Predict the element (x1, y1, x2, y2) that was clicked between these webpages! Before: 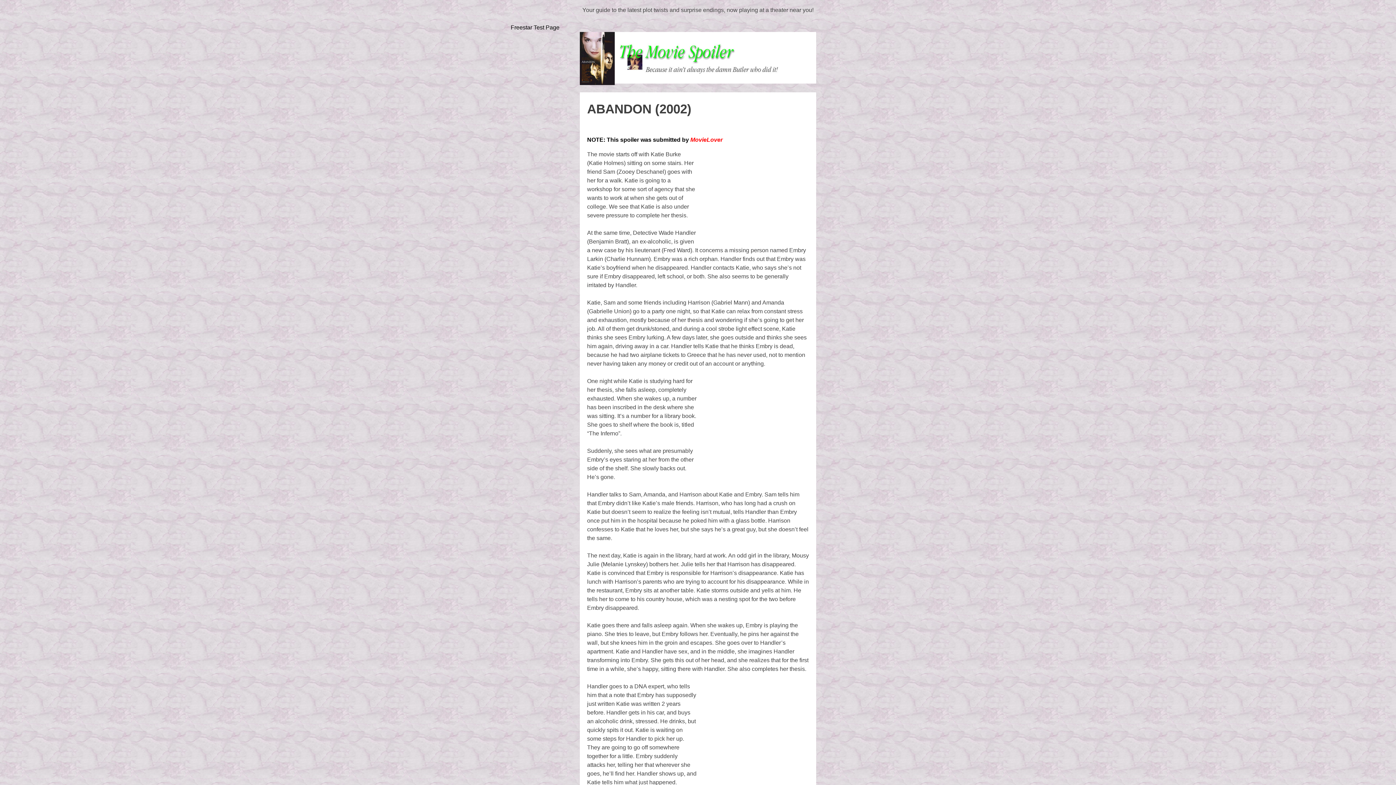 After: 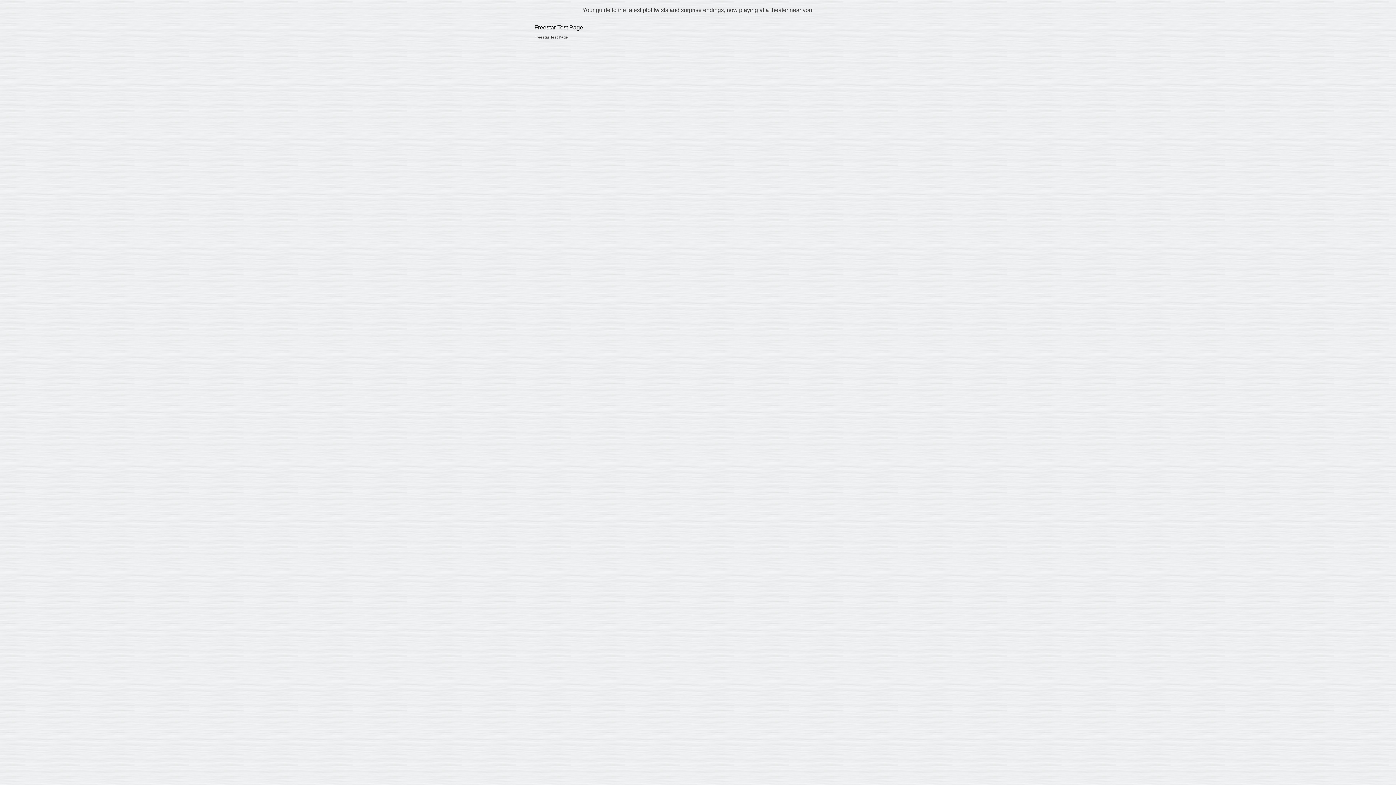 Action: bbox: (510, 23, 559, 32) label: Freestar Test Page